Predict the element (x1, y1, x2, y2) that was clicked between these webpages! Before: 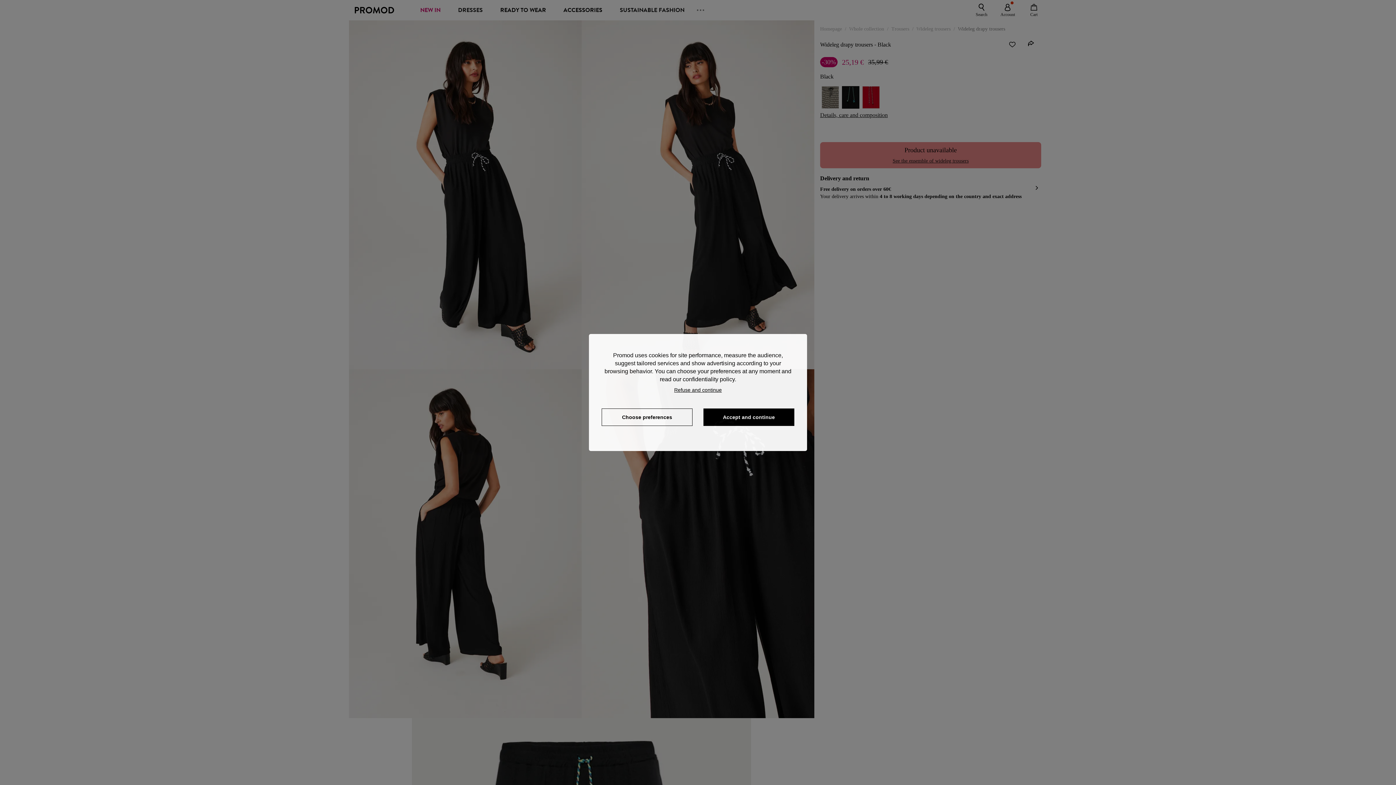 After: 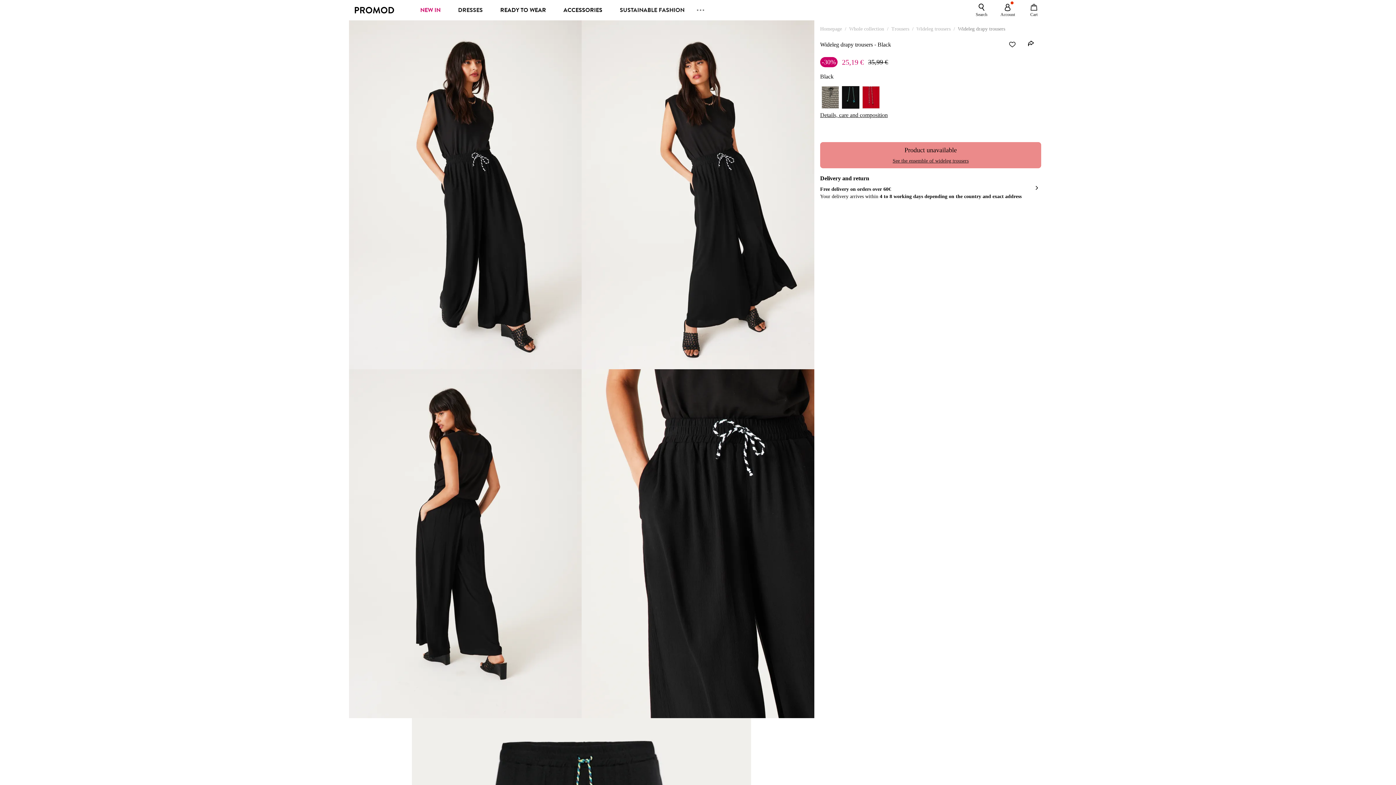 Action: label: Accept and continue bbox: (703, 408, 794, 426)